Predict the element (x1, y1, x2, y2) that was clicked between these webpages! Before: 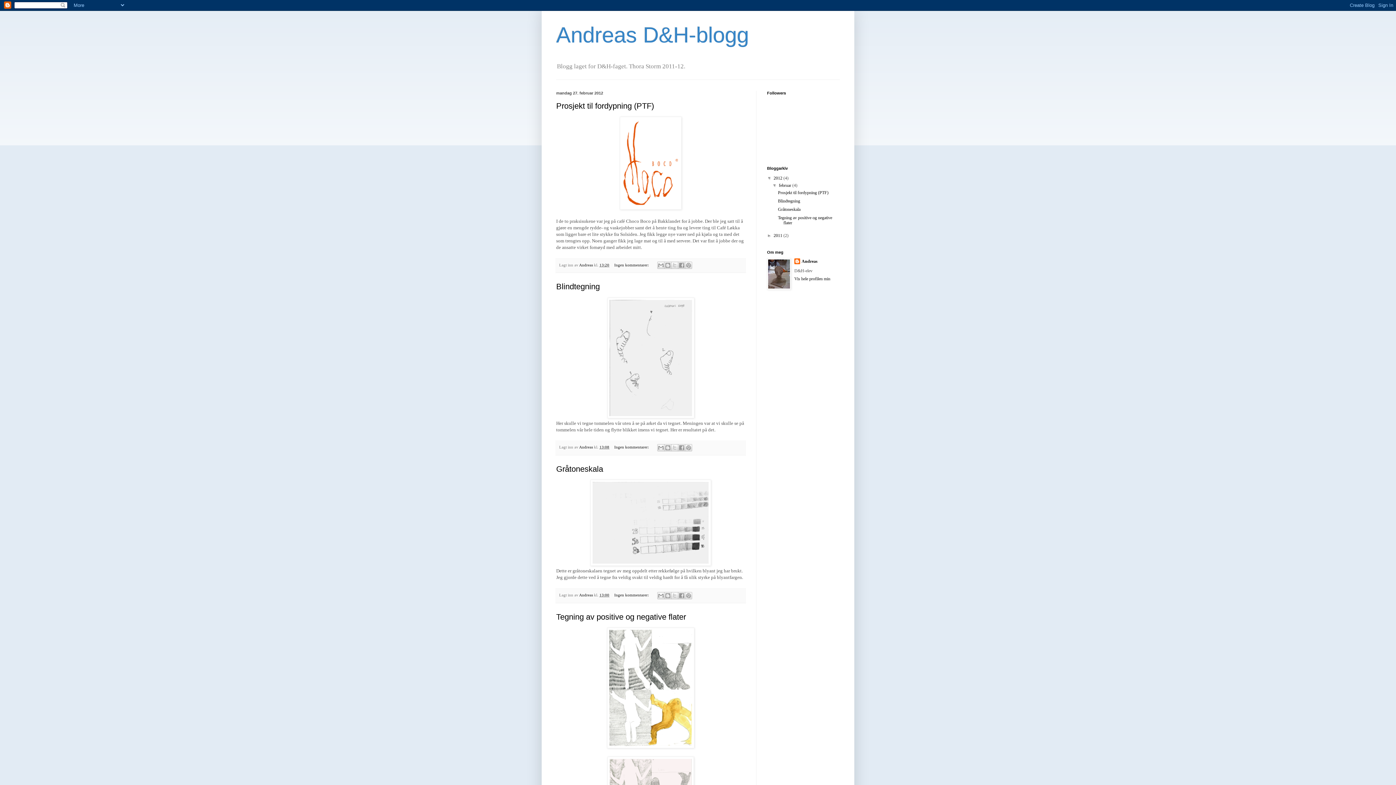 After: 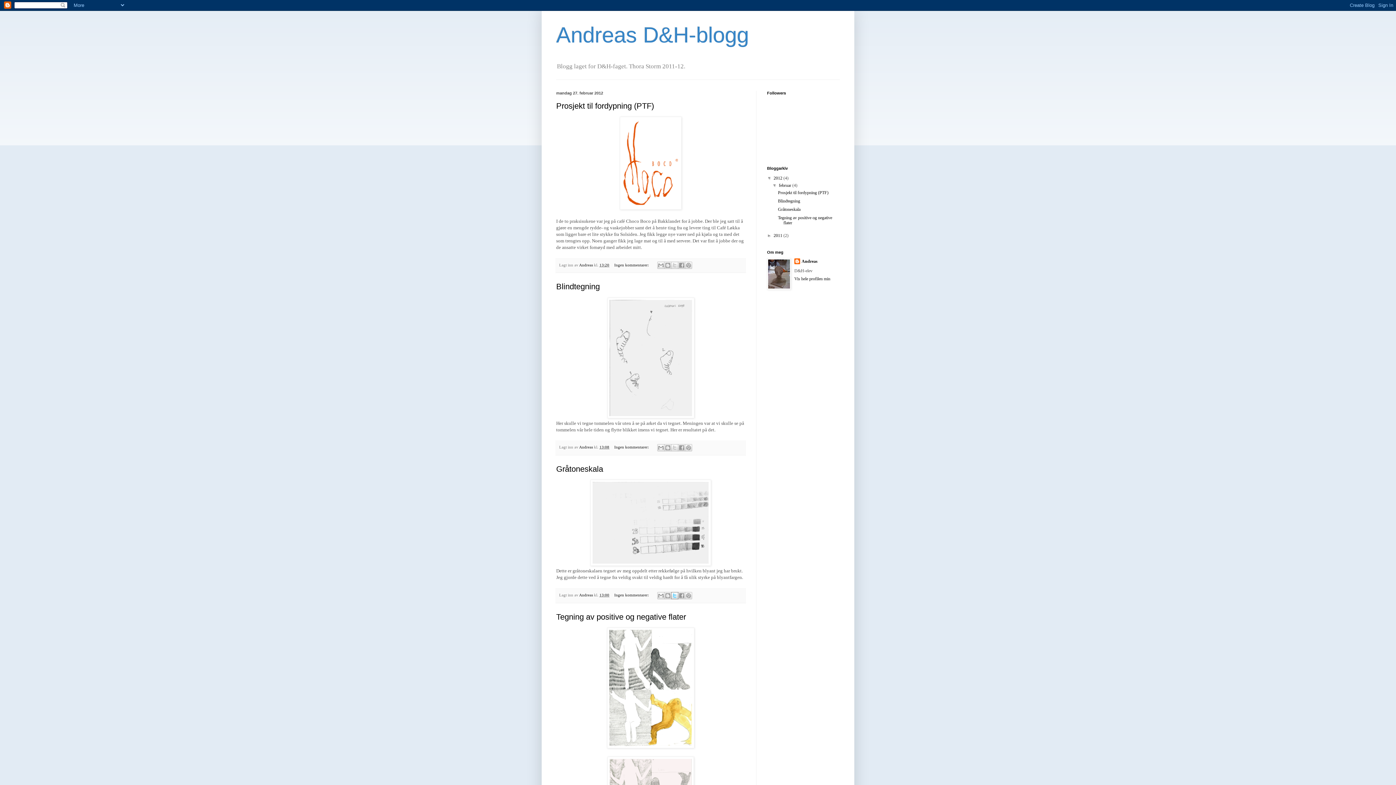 Action: bbox: (671, 592, 678, 599) label: Del på X